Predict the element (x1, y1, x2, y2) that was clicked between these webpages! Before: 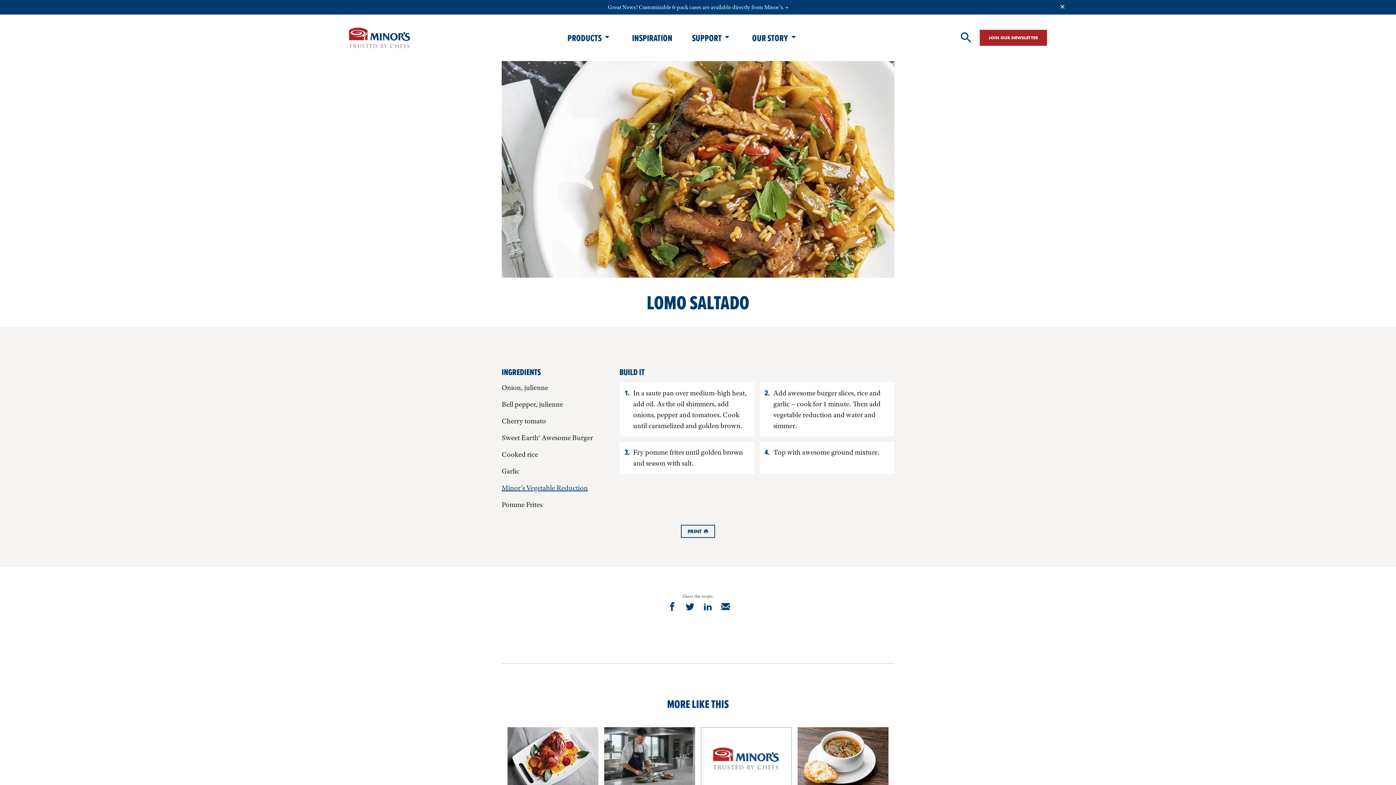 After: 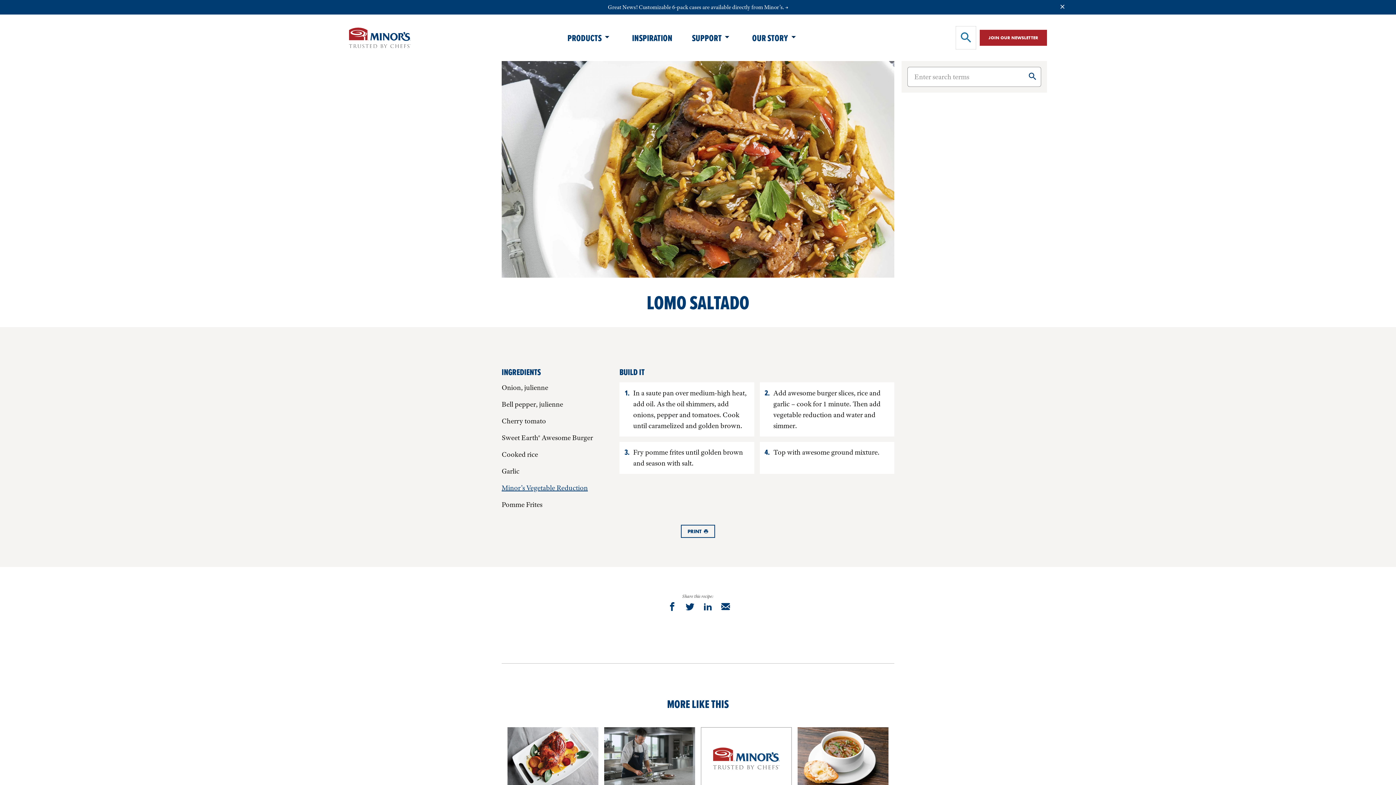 Action: label: Toggle site search form bbox: (956, 26, 976, 49)